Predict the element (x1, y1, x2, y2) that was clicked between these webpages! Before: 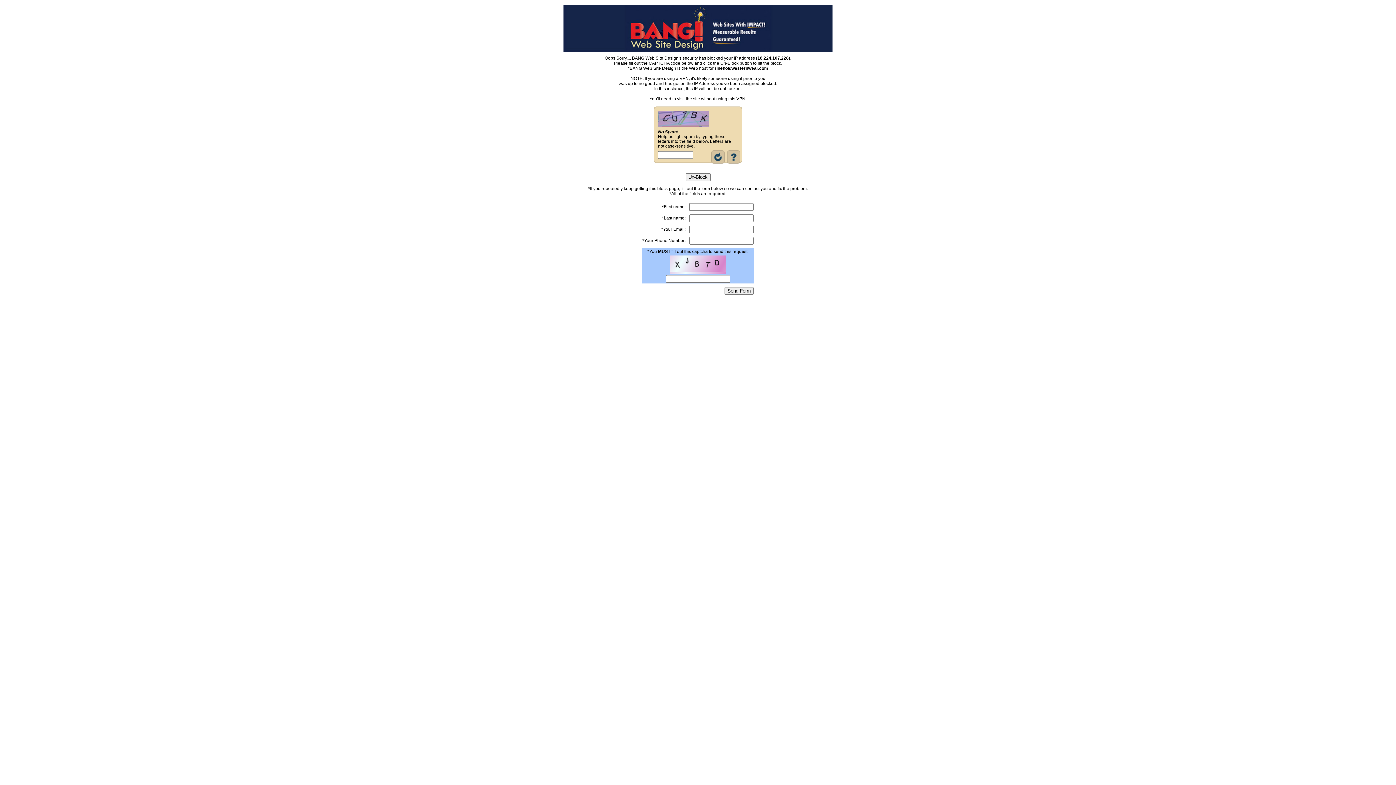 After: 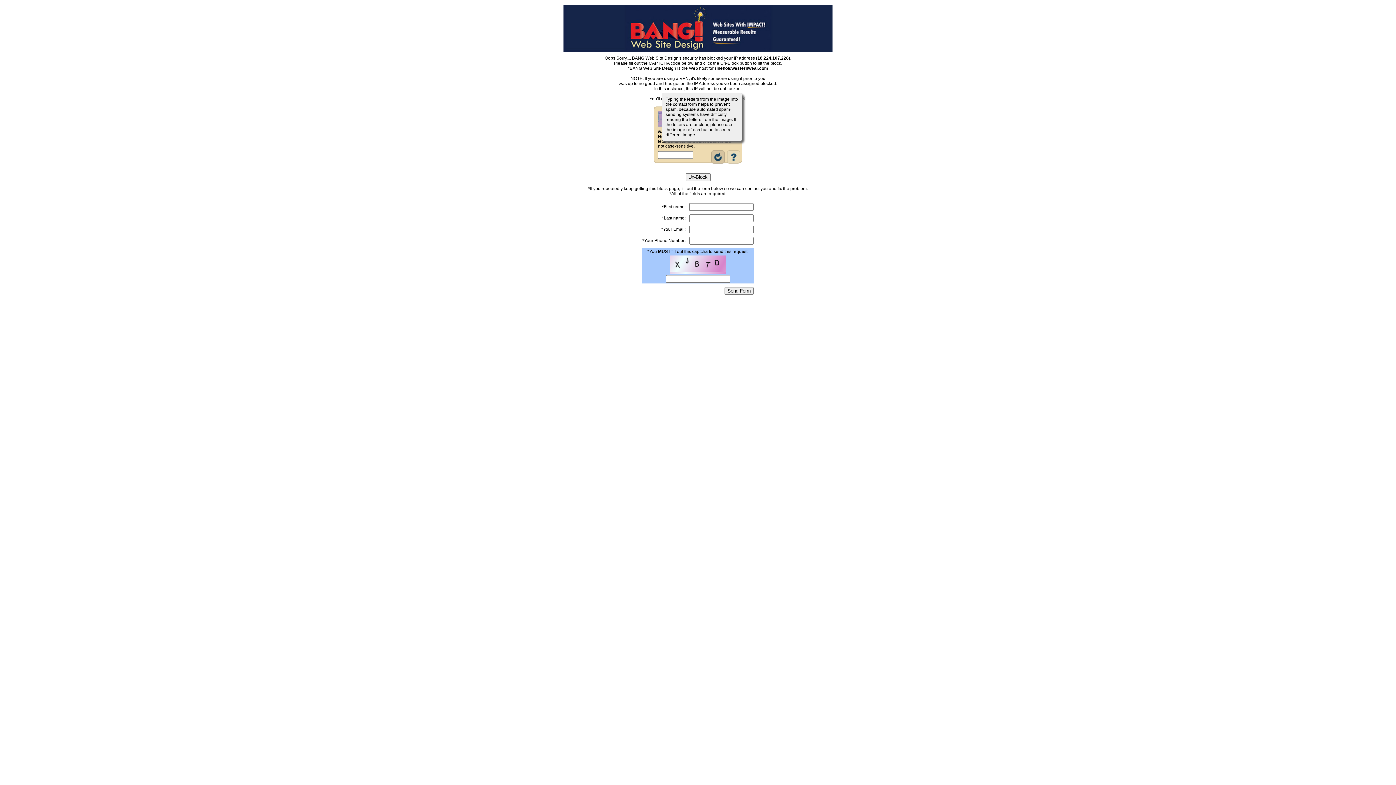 Action: bbox: (725, 159, 741, 164)